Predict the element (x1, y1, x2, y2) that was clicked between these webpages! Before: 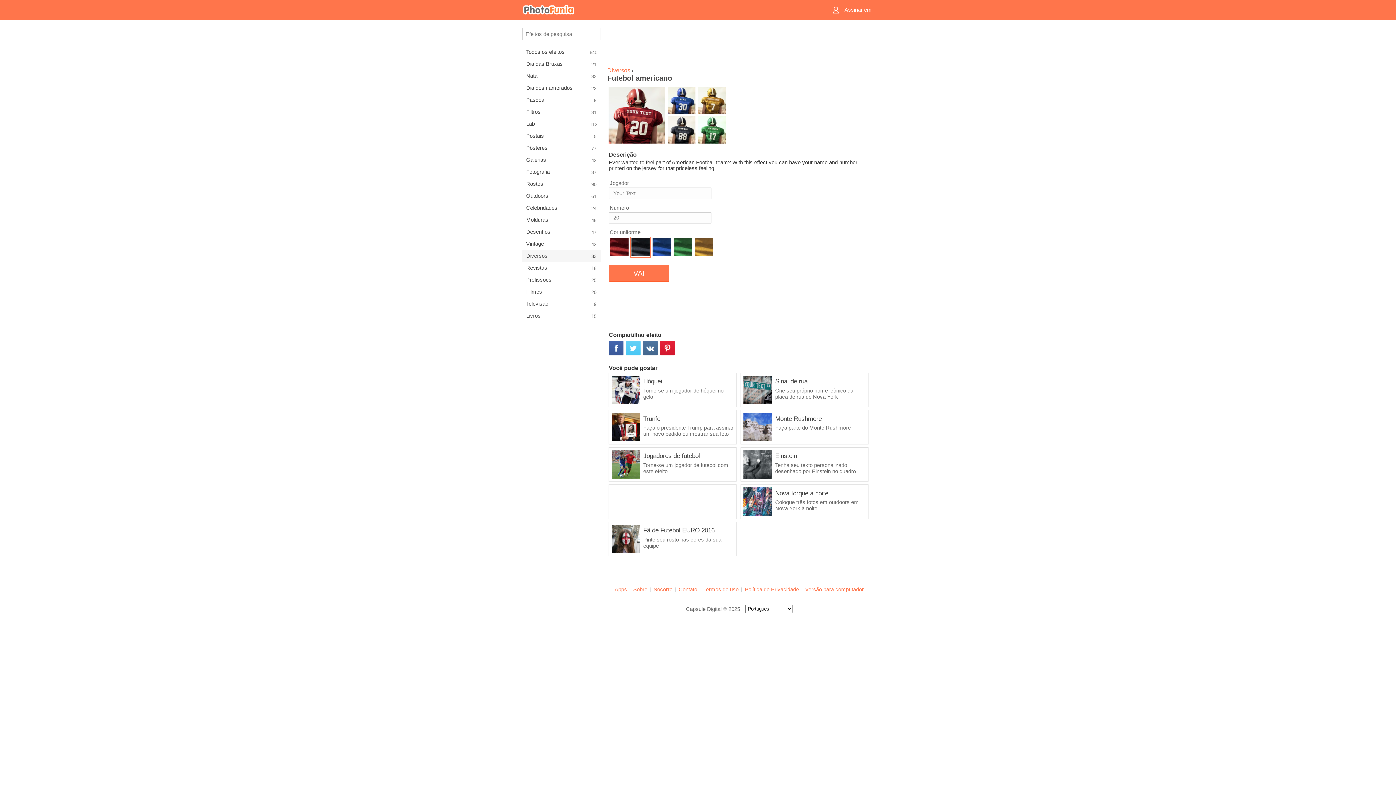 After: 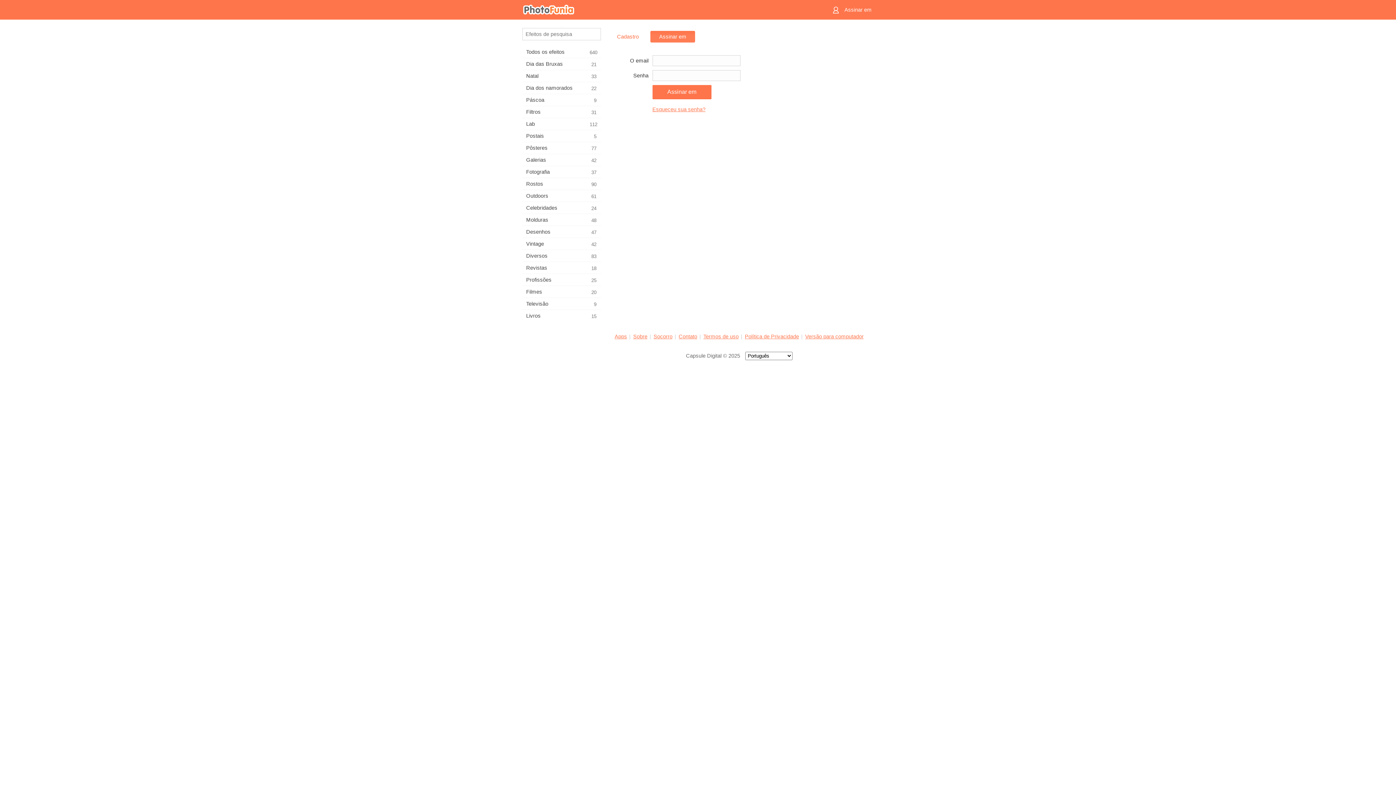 Action: bbox: (825, 0, 875, 19) label:  Assinar em